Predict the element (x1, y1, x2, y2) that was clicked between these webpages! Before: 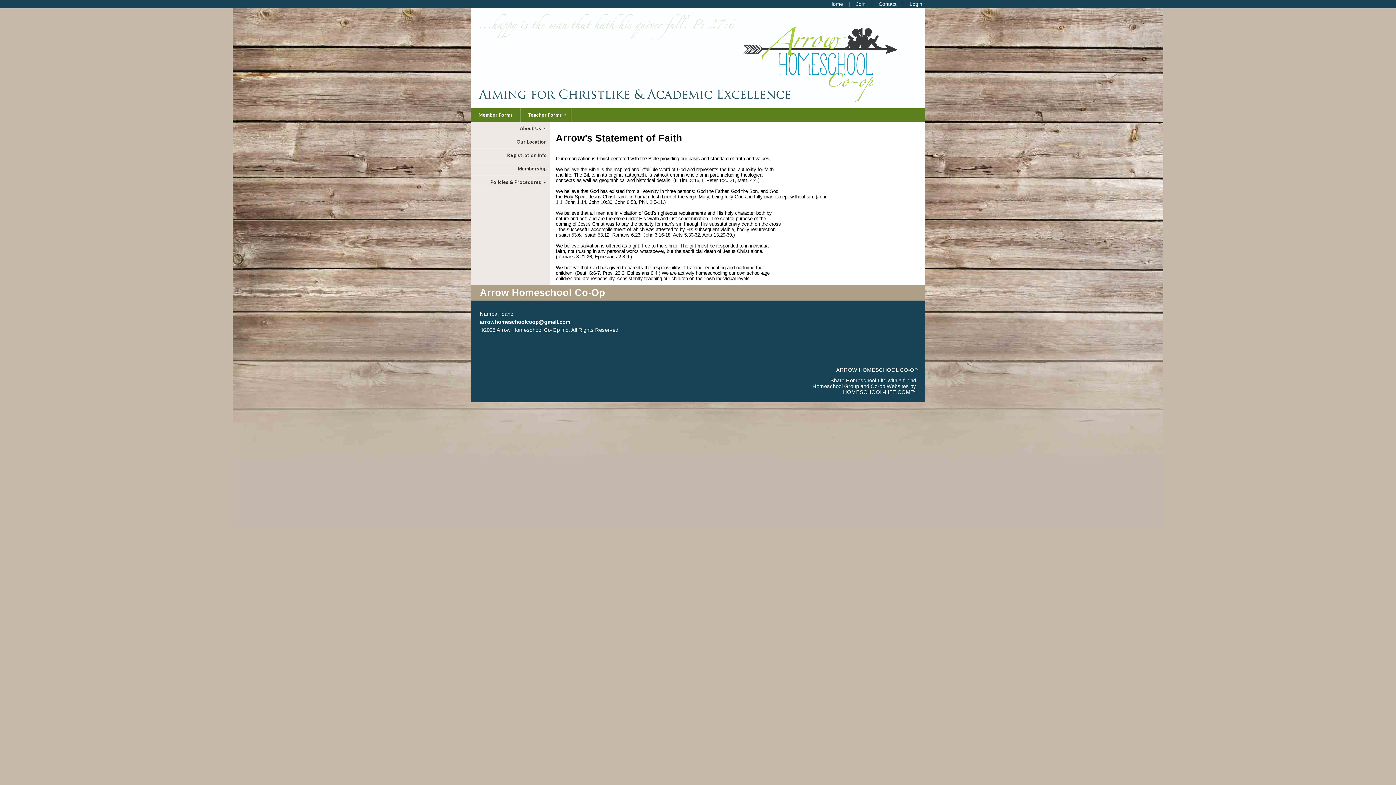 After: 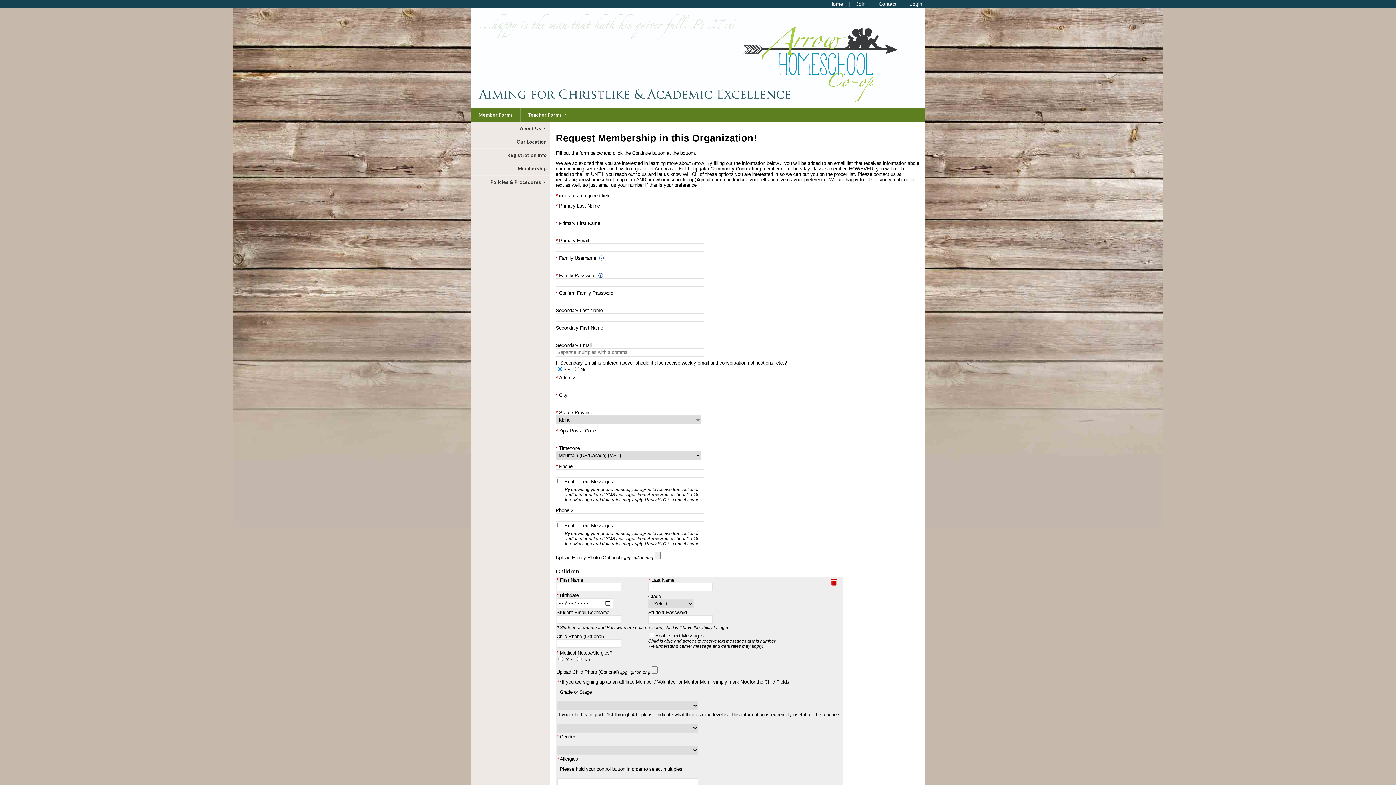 Action: label: Join
Request Membership bbox: (856, 1, 865, 6)